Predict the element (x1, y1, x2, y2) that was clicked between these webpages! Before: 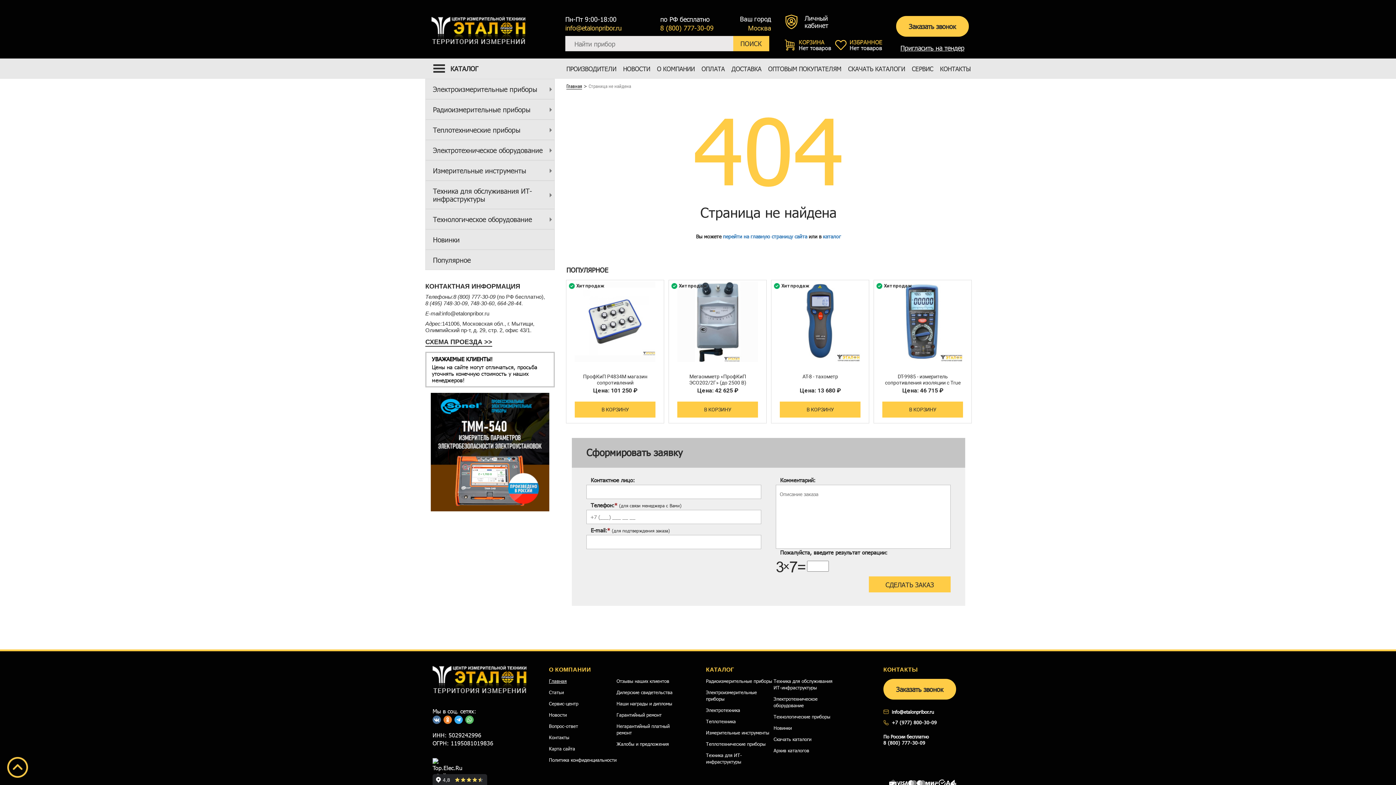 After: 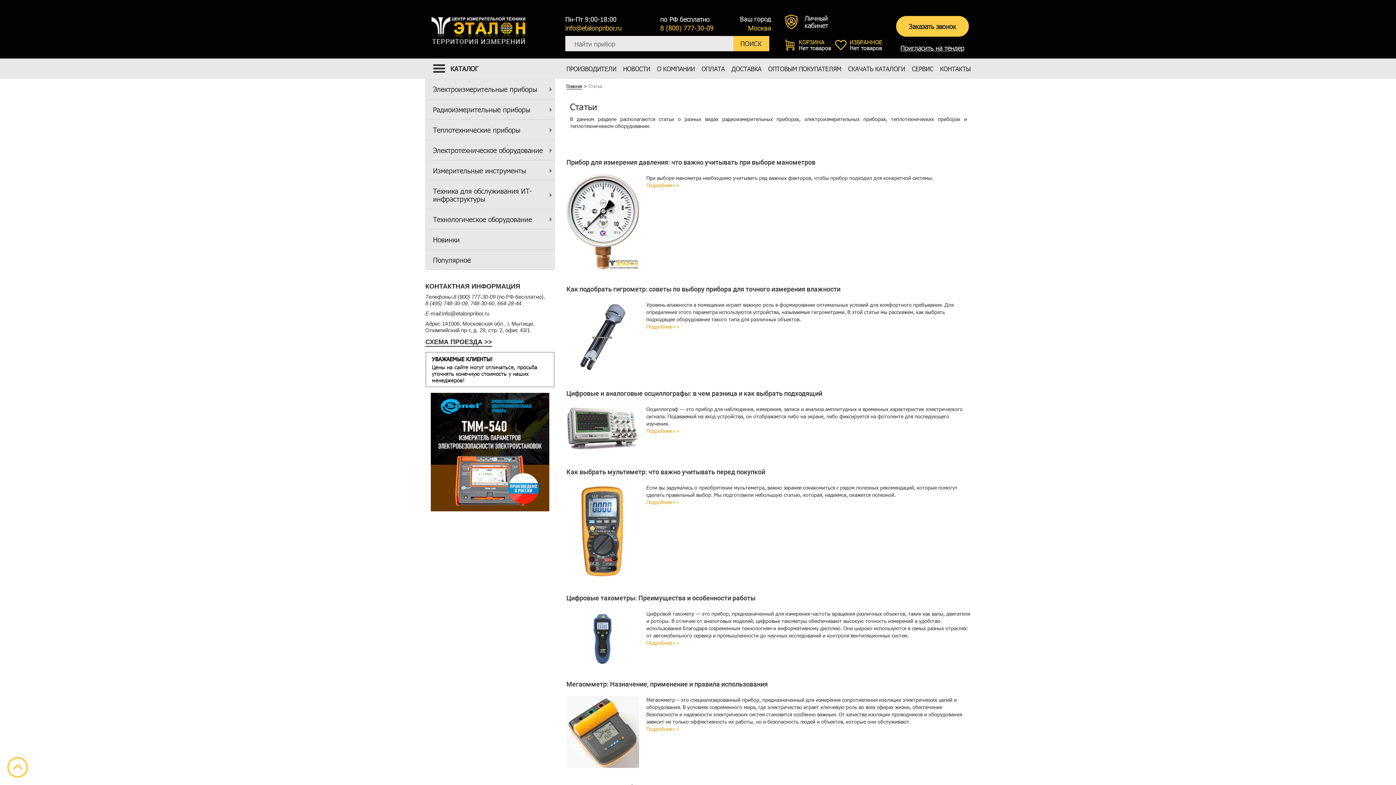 Action: bbox: (549, 689, 616, 696) label: Статьи